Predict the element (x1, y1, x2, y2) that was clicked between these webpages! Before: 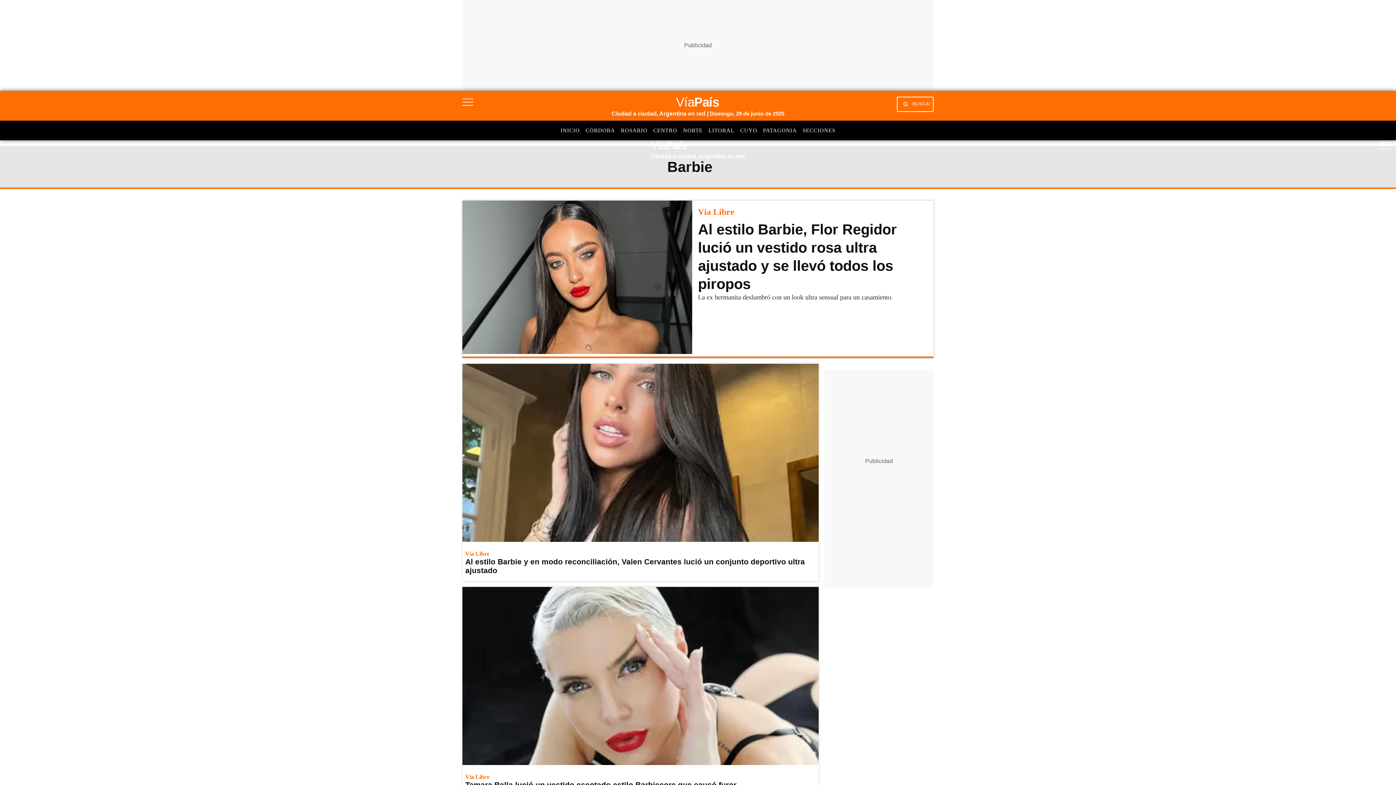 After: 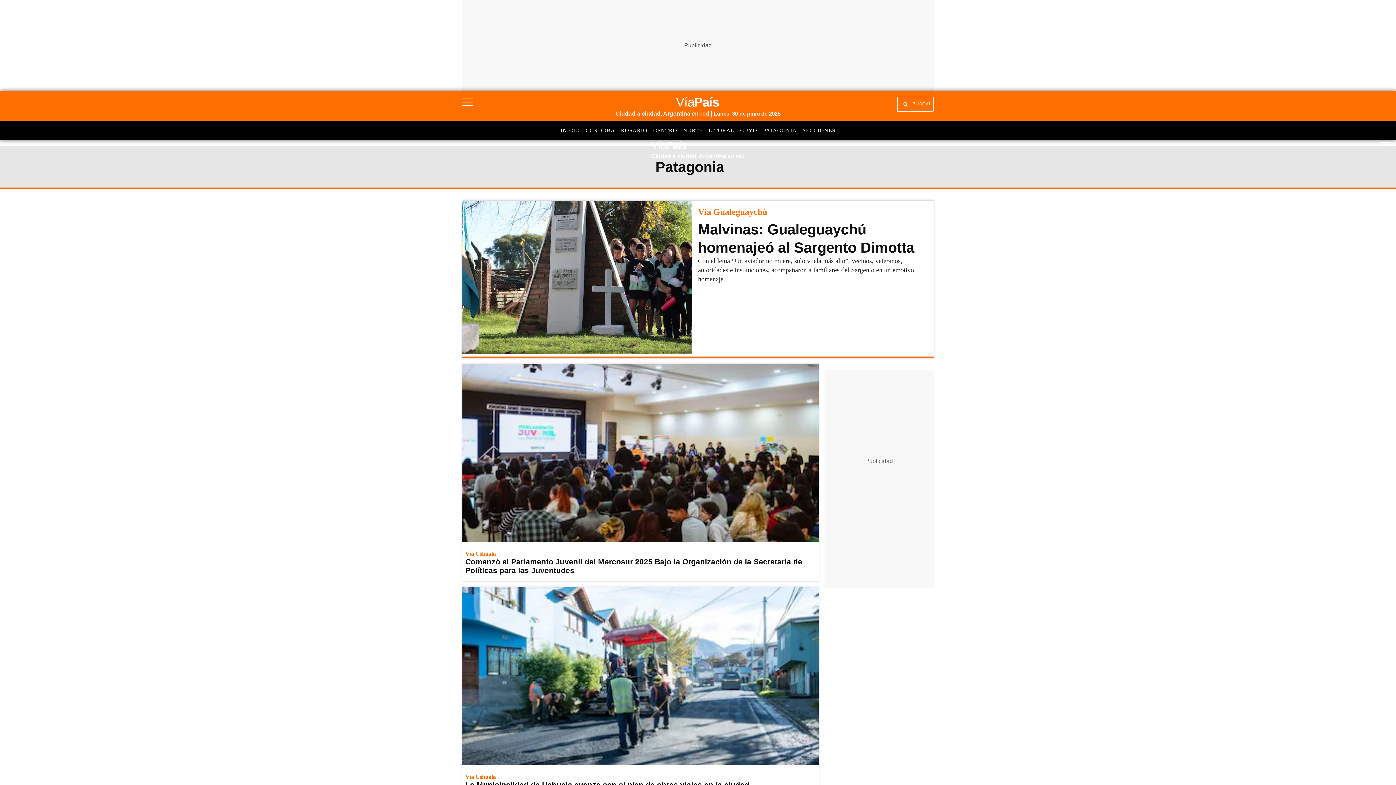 Action: bbox: (763, 127, 797, 133) label: PATAGONIA